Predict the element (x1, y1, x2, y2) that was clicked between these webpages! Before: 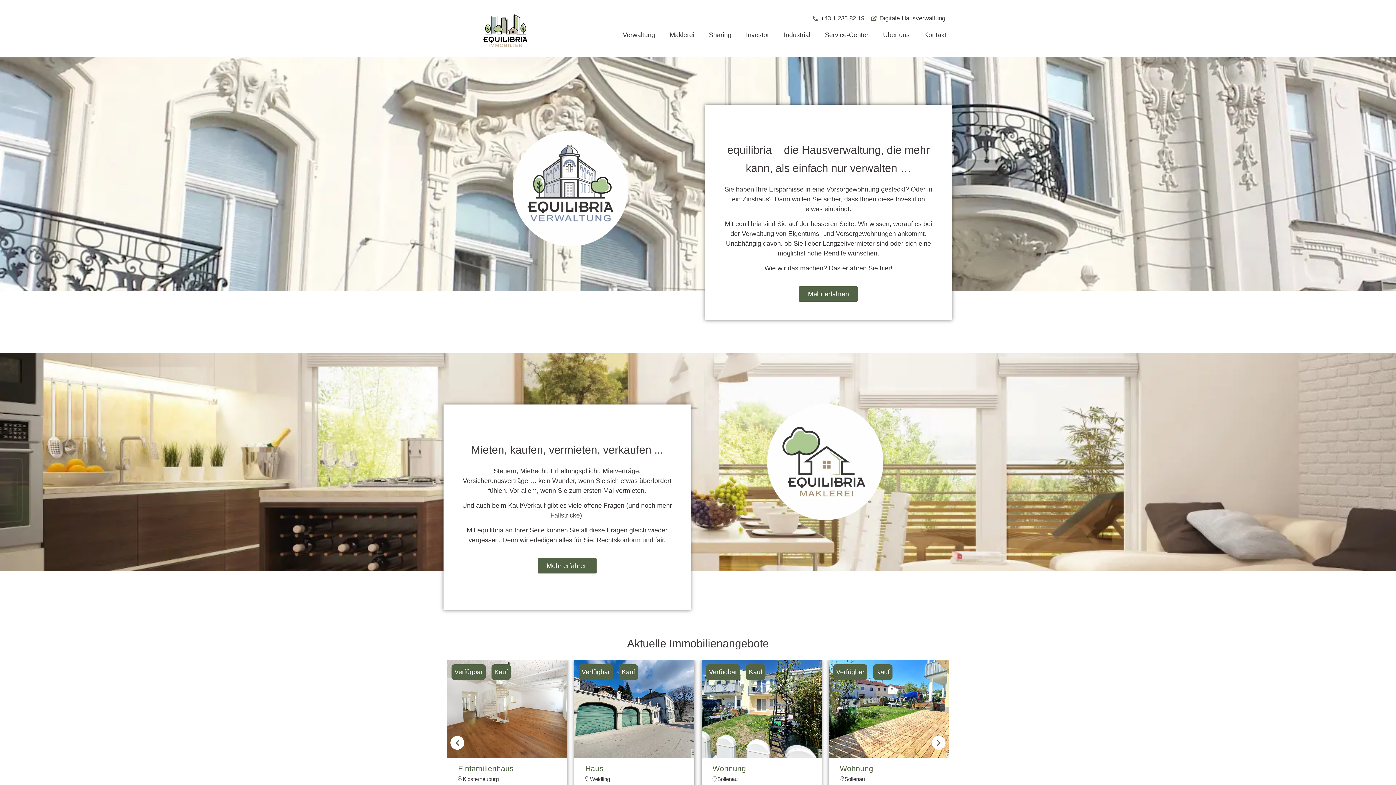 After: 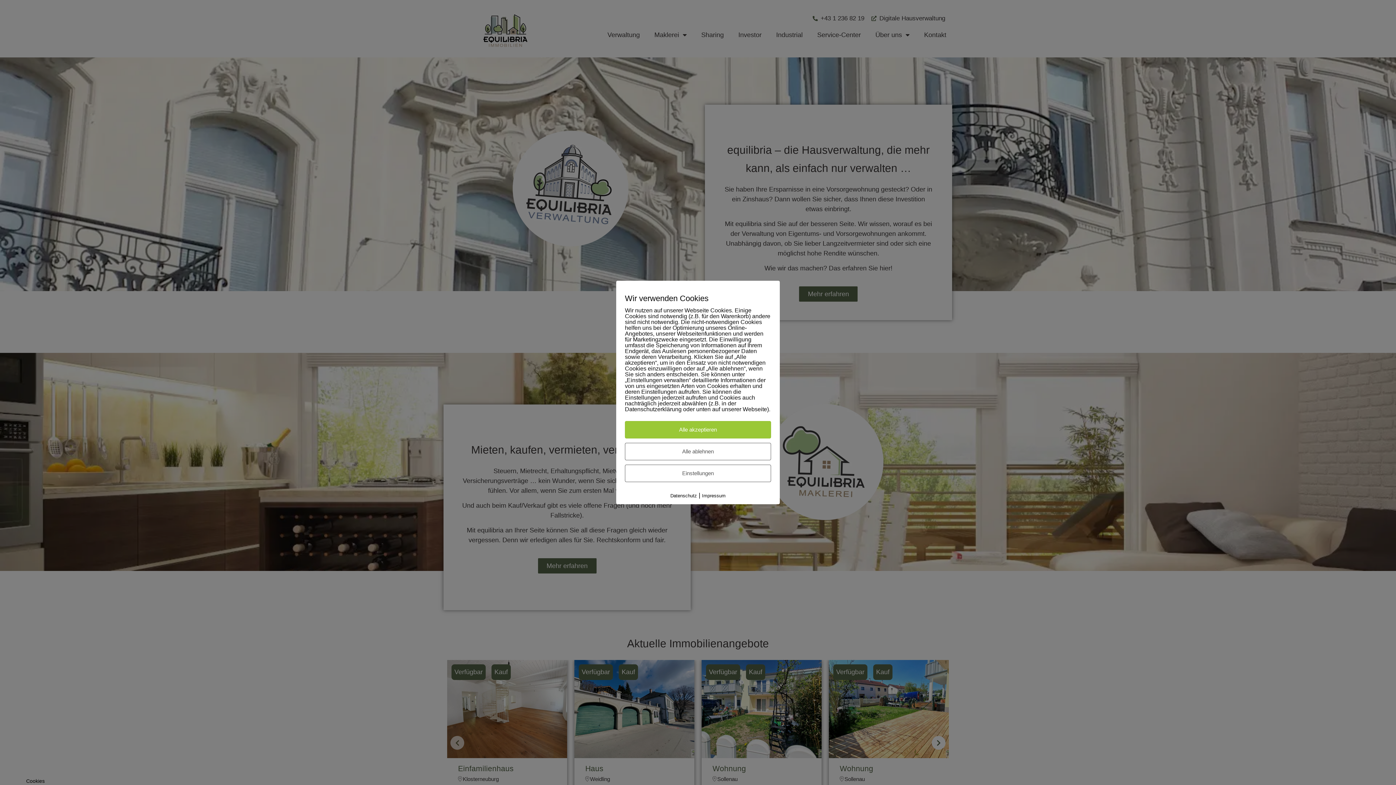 Action: bbox: (811, 13, 864, 23) label: +43 1 236 82 19